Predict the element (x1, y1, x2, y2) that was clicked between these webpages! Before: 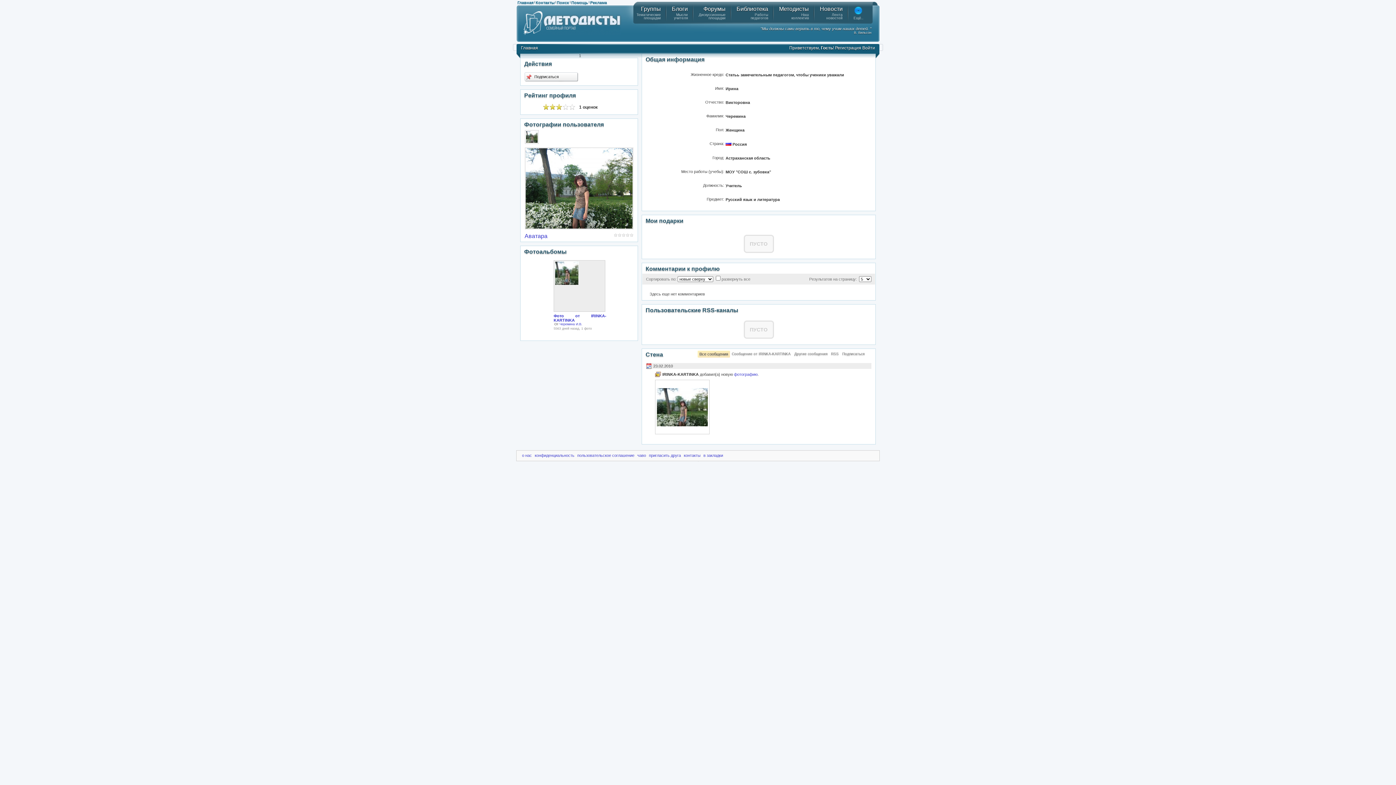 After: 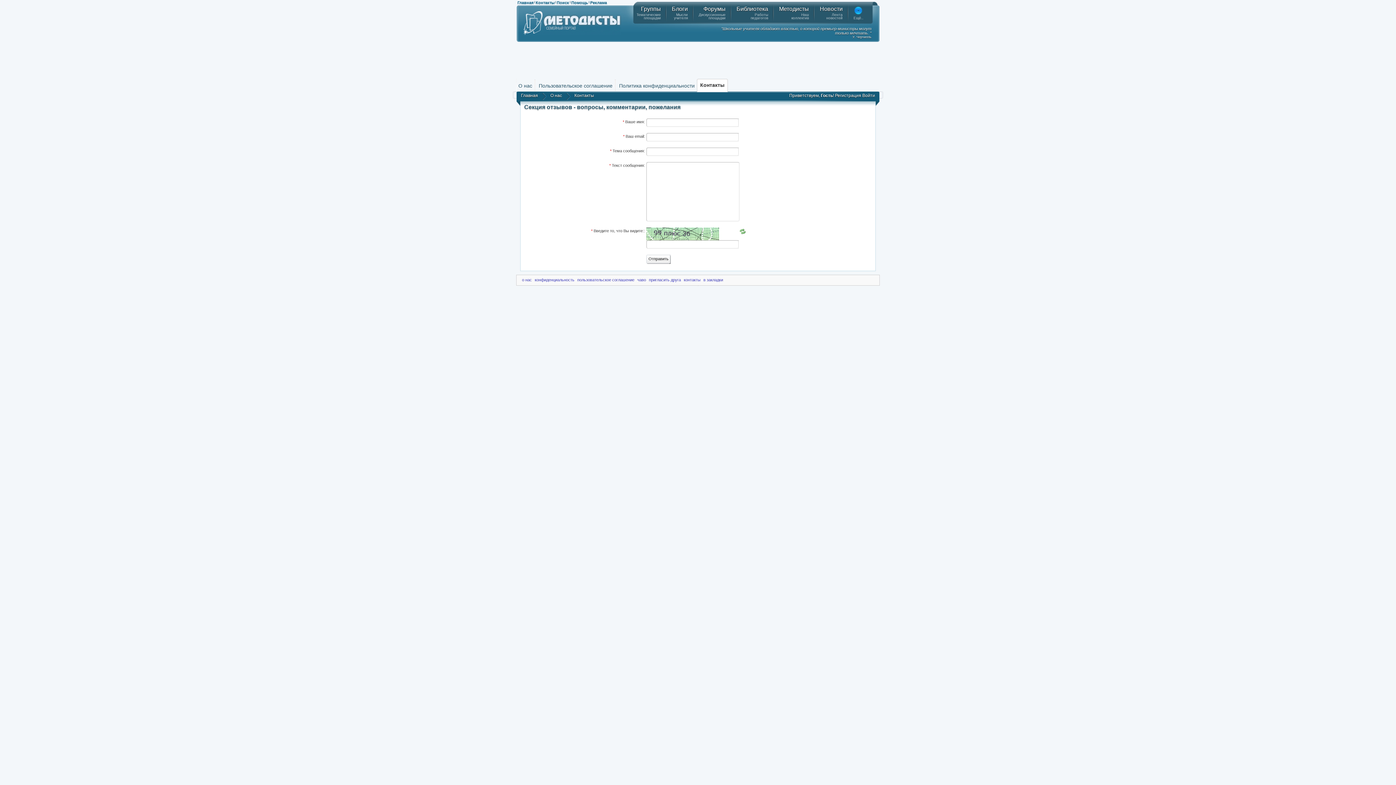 Action: label: контакты bbox: (684, 453, 700, 457)